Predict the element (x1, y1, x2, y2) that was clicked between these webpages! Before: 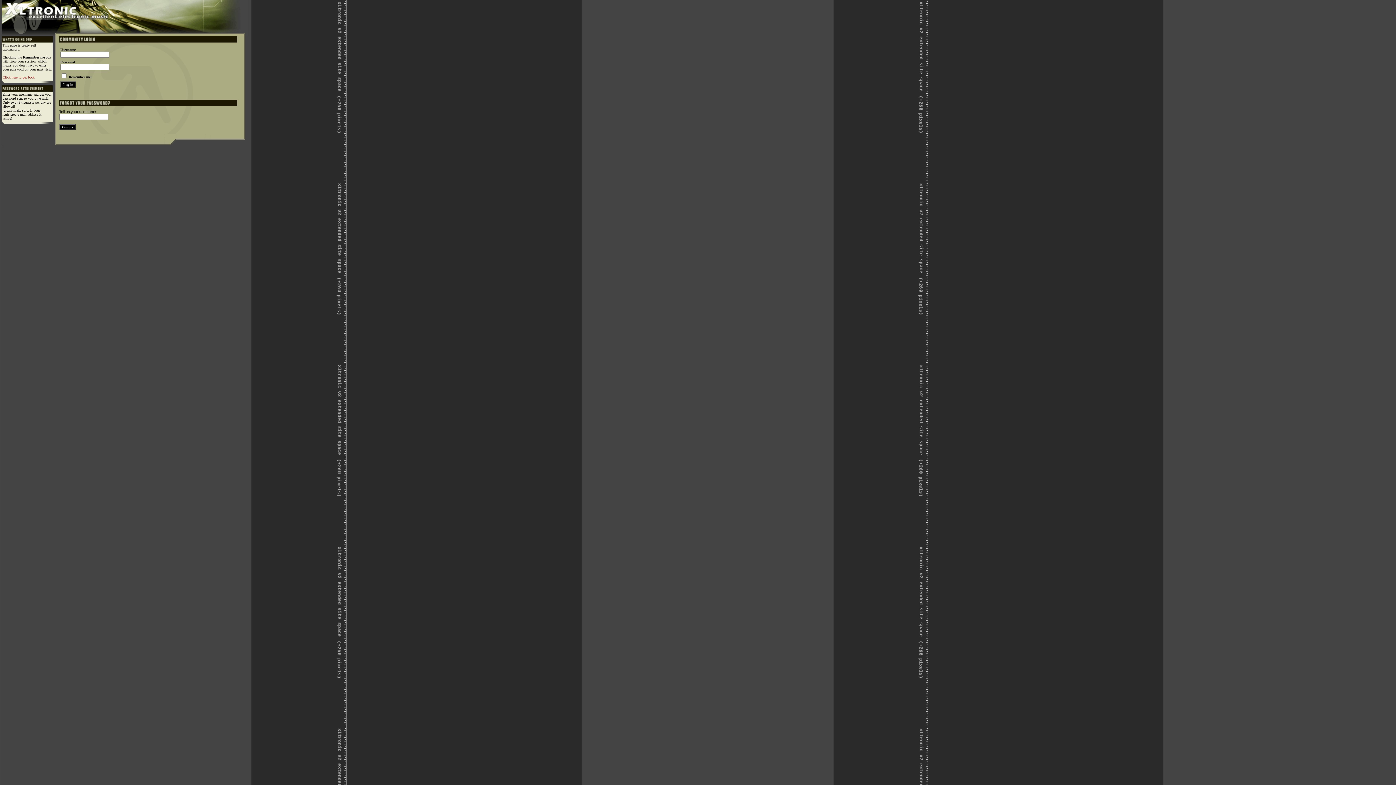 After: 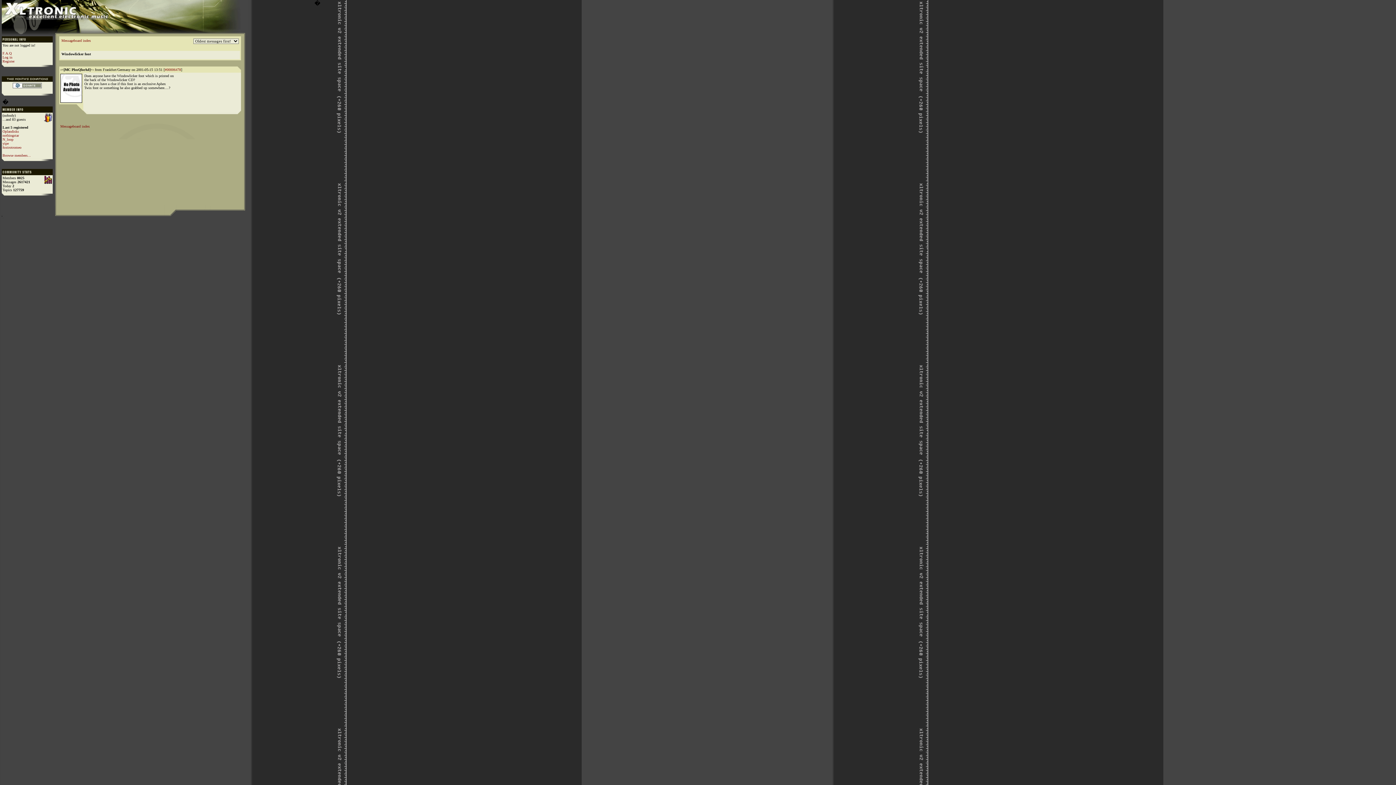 Action: label: Click here to get back bbox: (2, 75, 34, 79)